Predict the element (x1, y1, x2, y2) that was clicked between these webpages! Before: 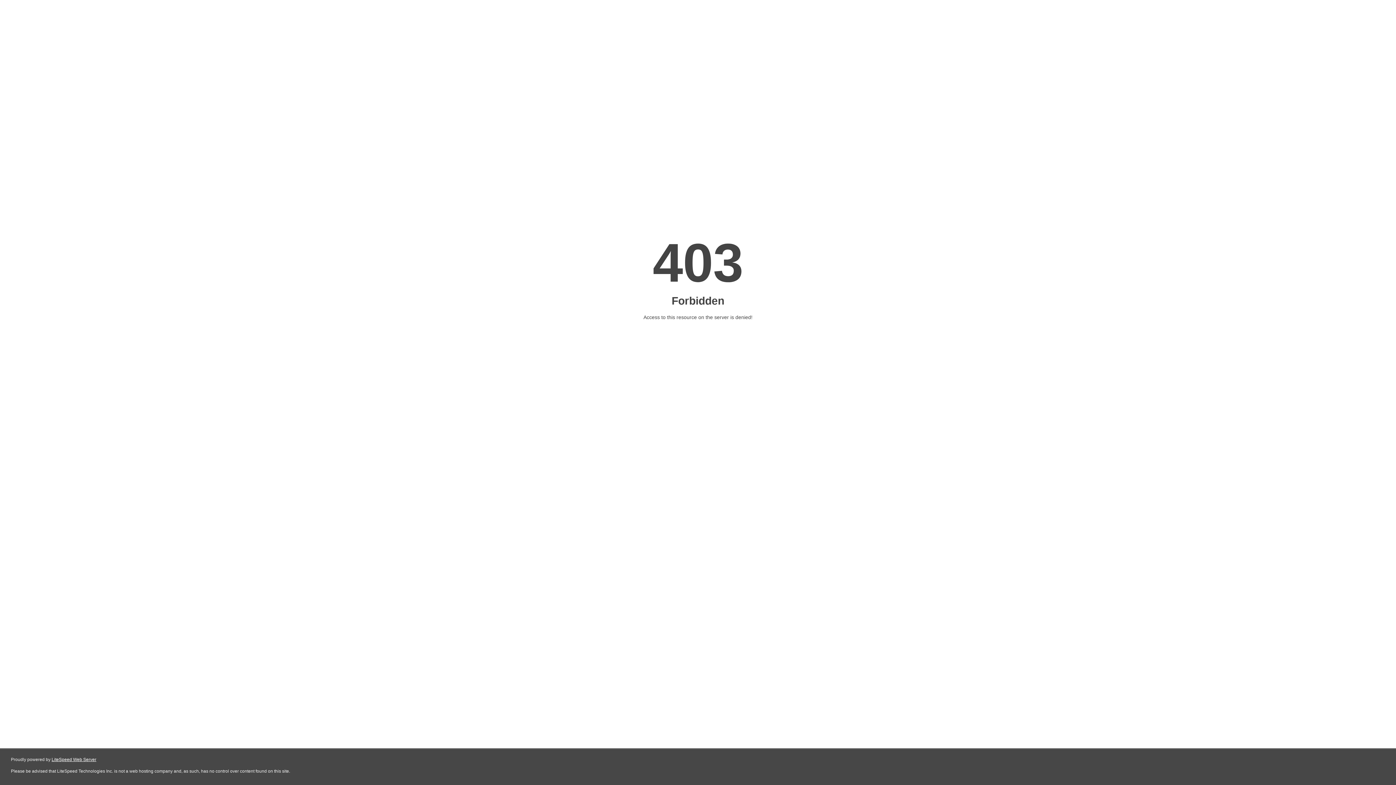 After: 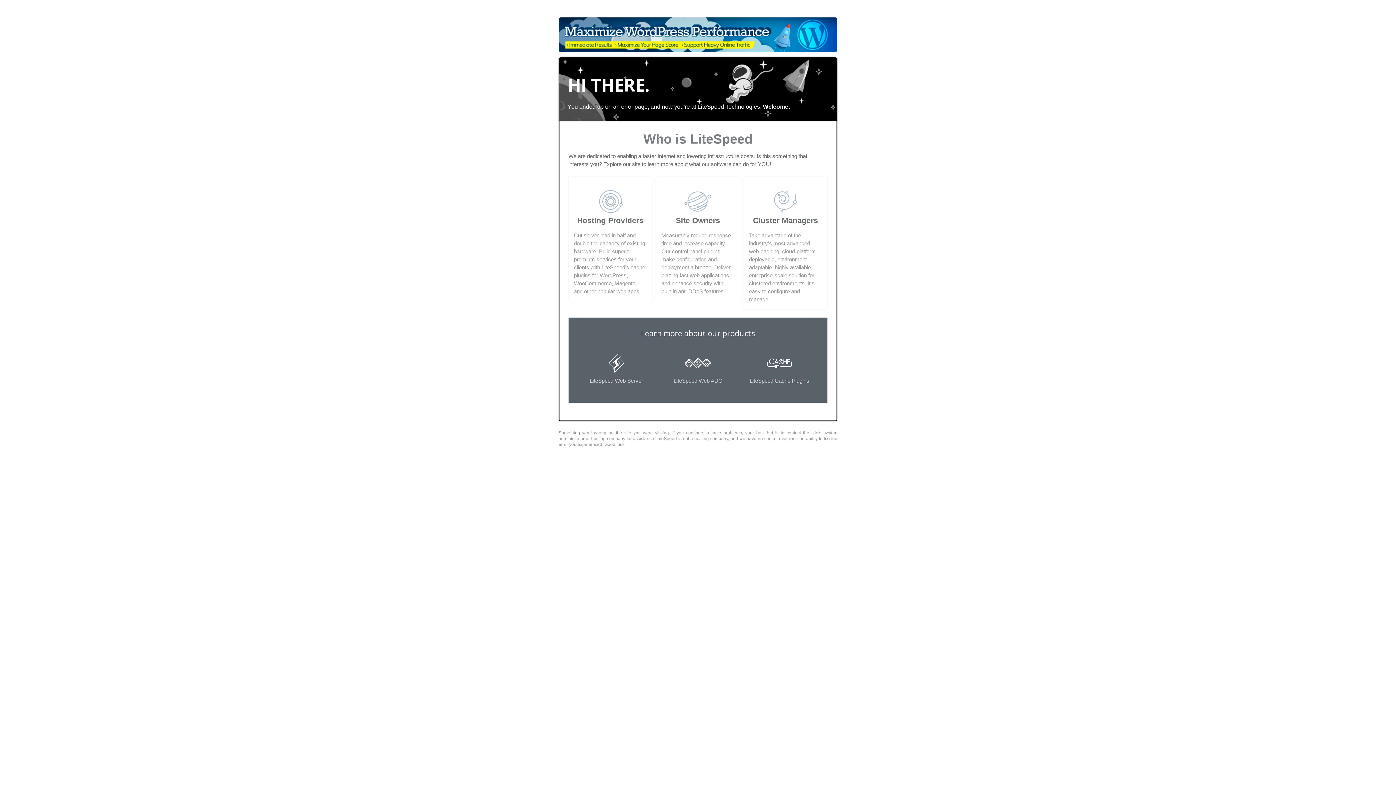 Action: bbox: (51, 757, 96, 762) label: LiteSpeed Web Server